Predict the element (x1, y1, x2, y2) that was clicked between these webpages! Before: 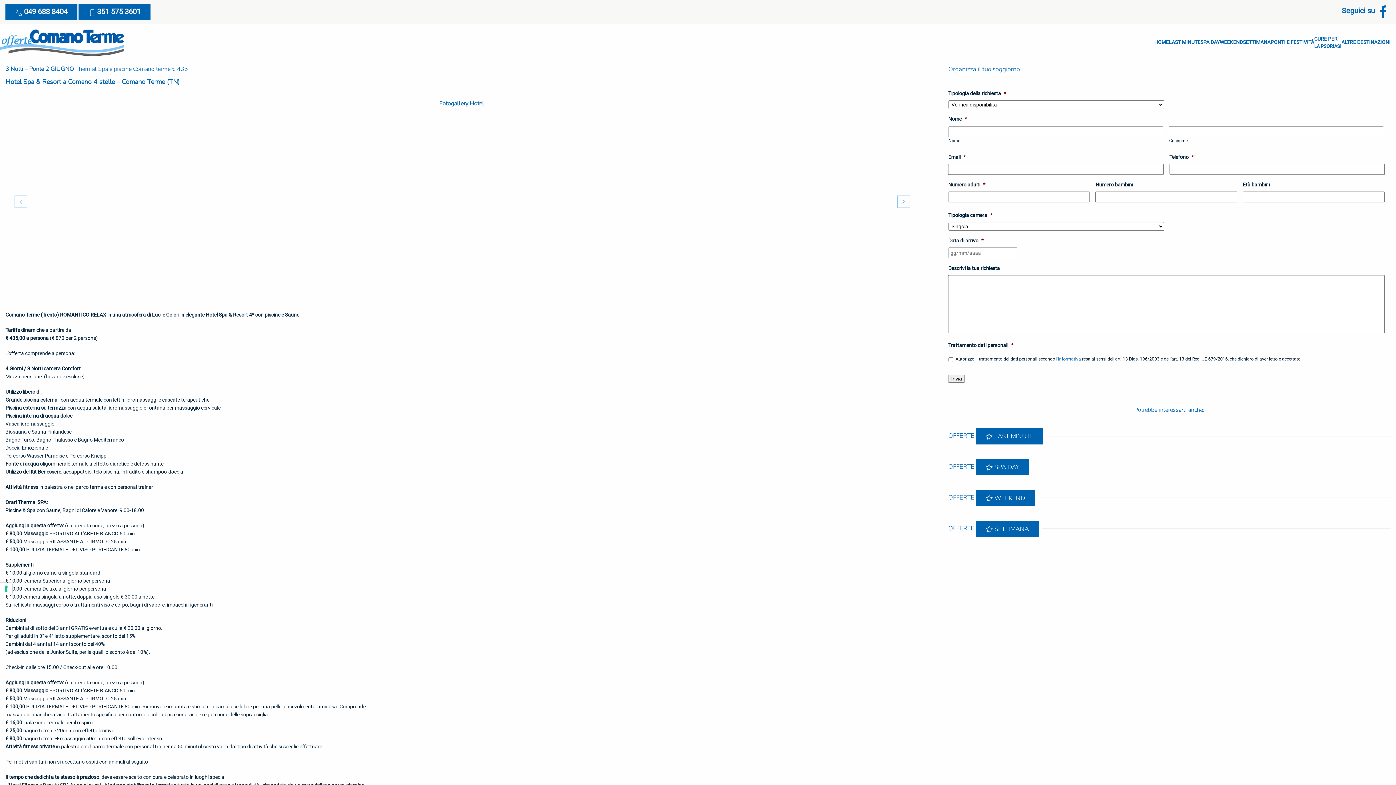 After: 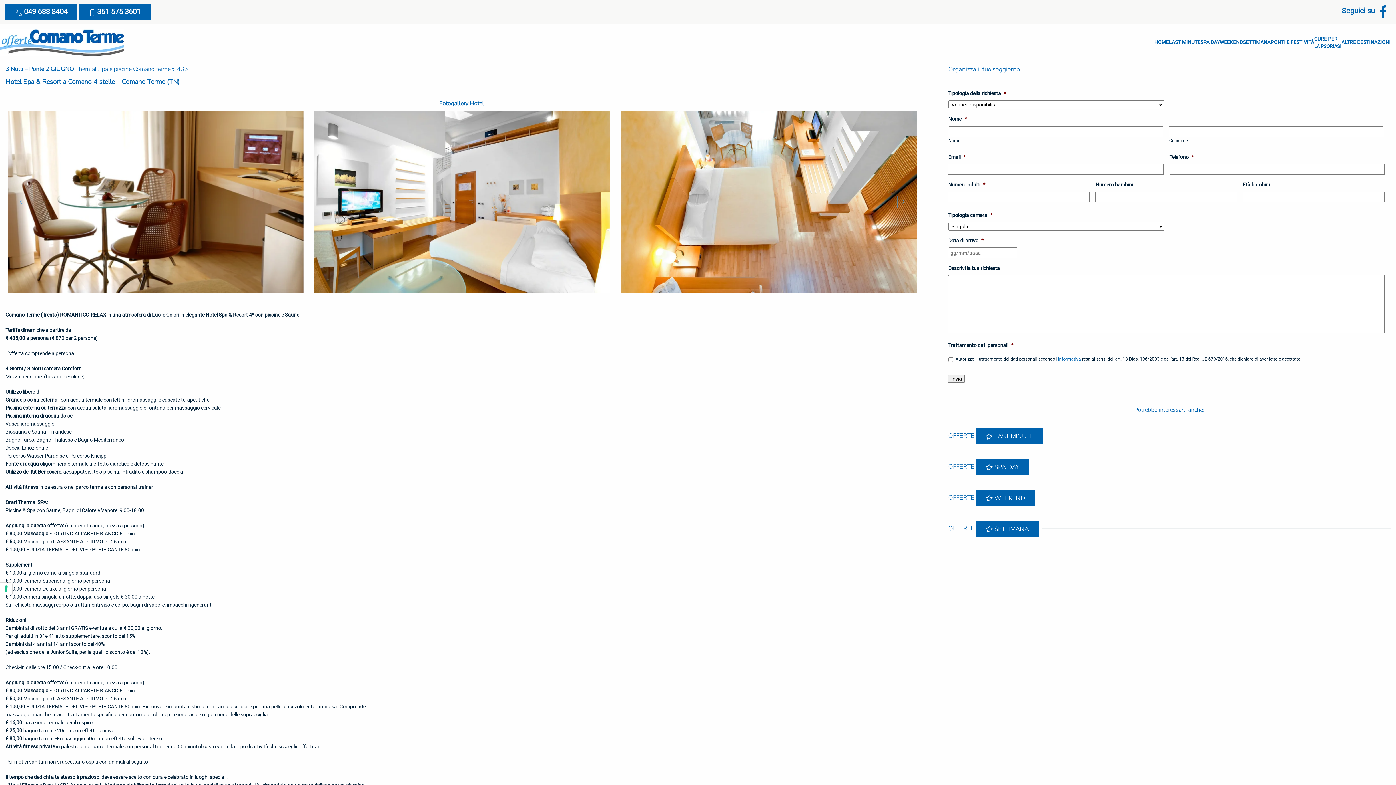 Action: bbox: (14, 195, 27, 208) label: Previous slide